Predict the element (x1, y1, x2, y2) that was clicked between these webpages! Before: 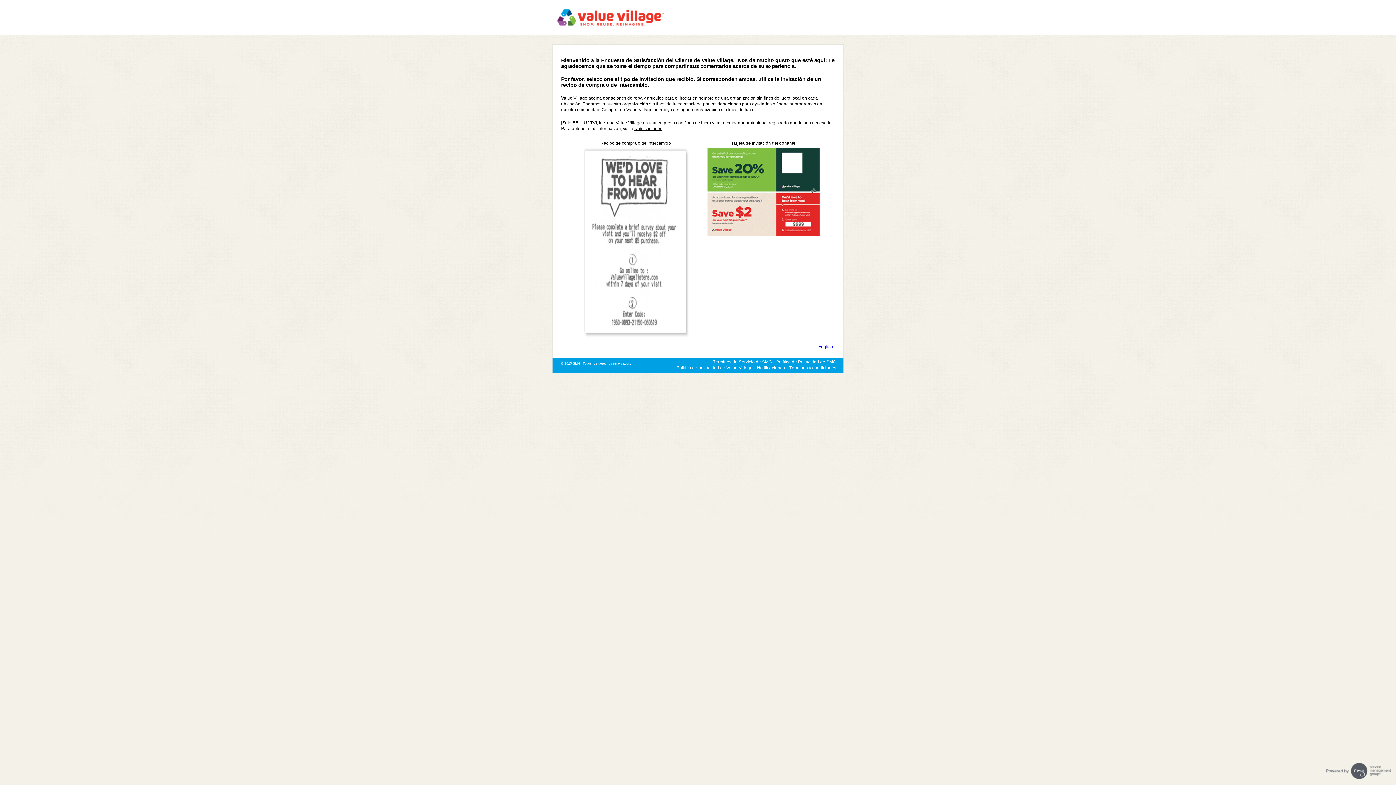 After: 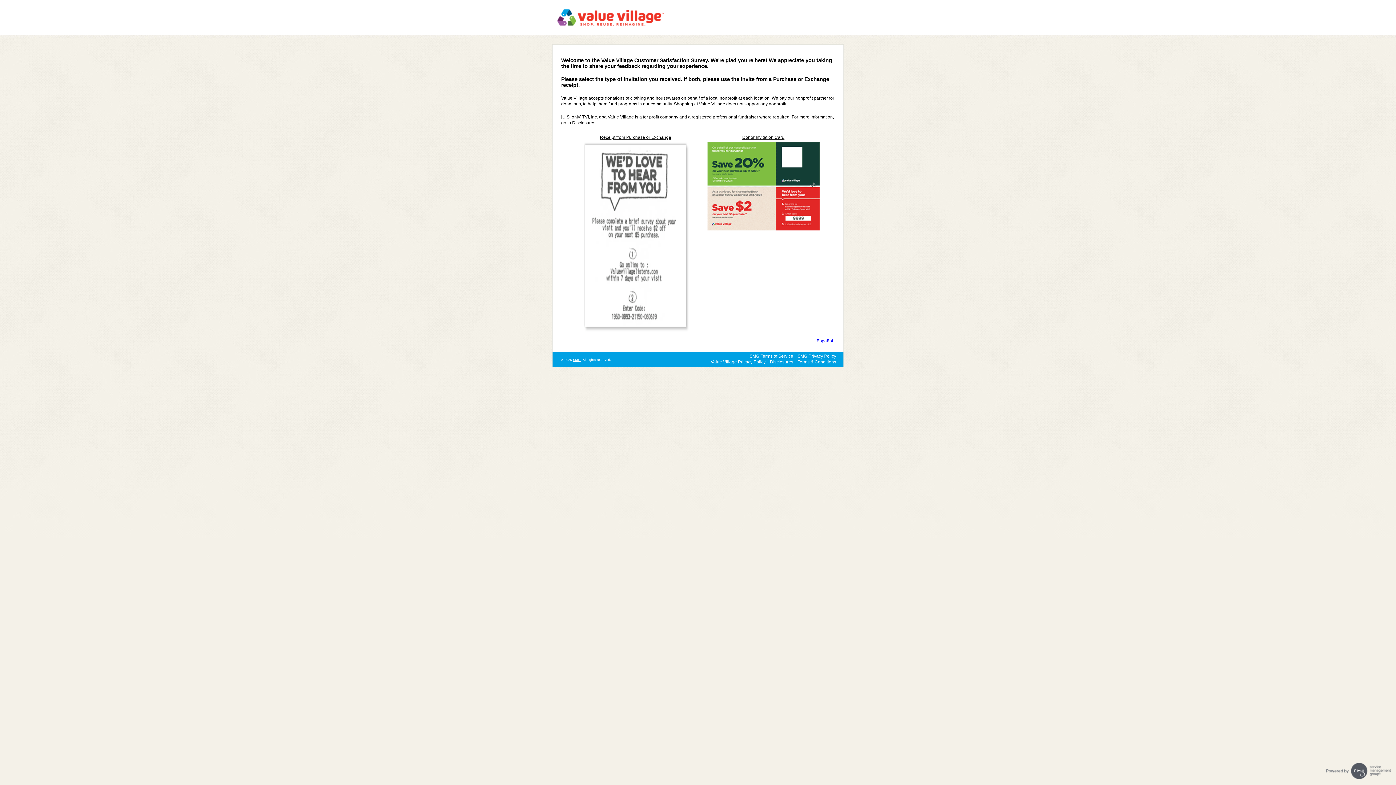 Action: bbox: (818, 344, 833, 349) label: English